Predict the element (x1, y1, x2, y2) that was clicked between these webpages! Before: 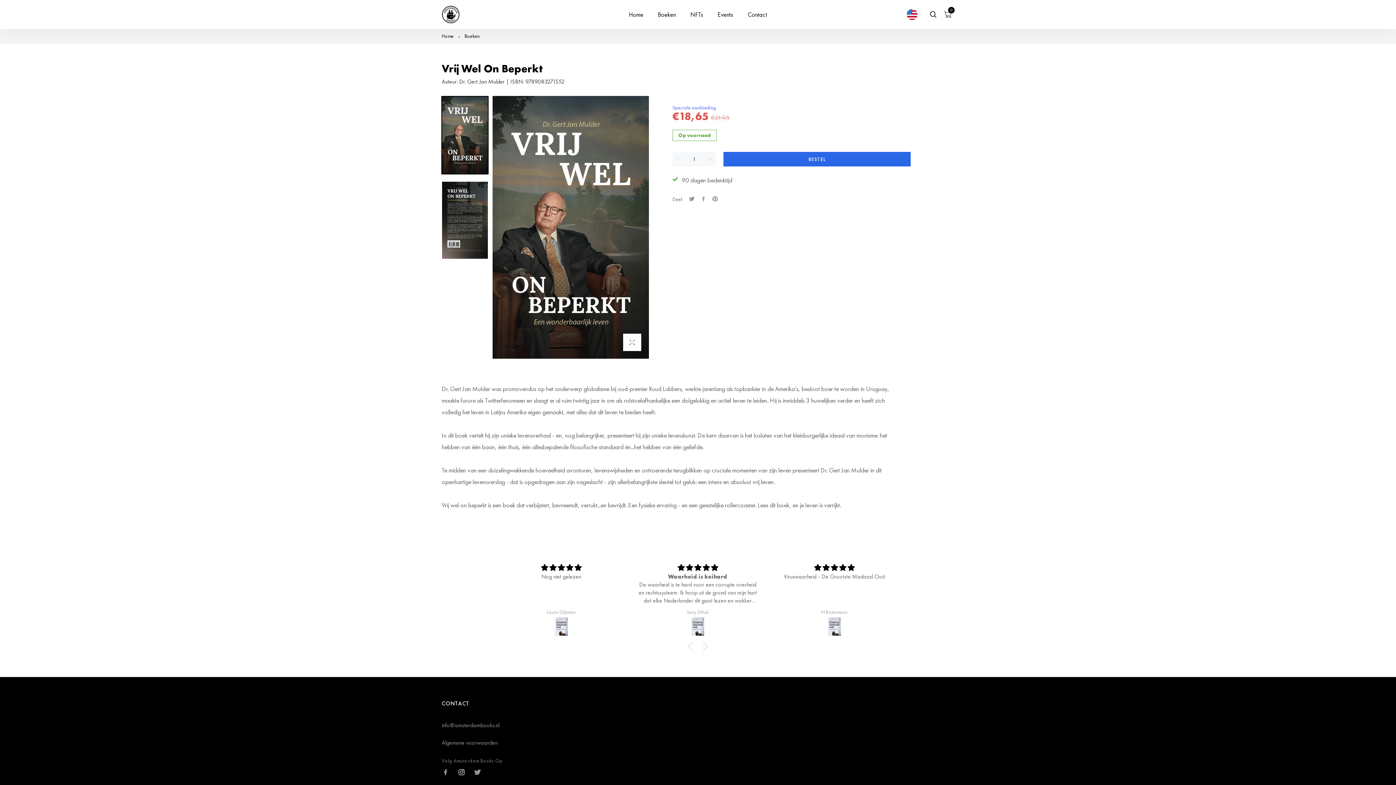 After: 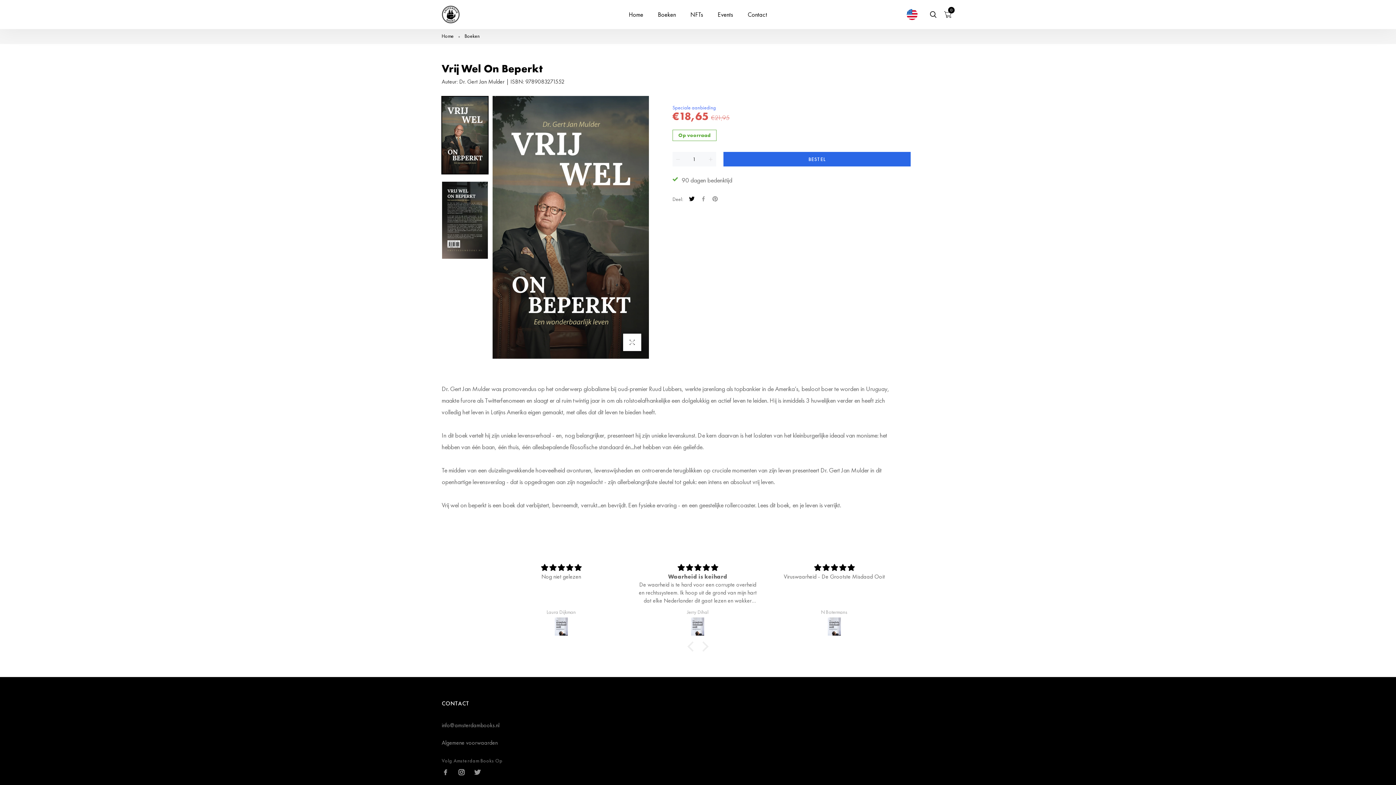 Action: bbox: (686, 194, 697, 203)